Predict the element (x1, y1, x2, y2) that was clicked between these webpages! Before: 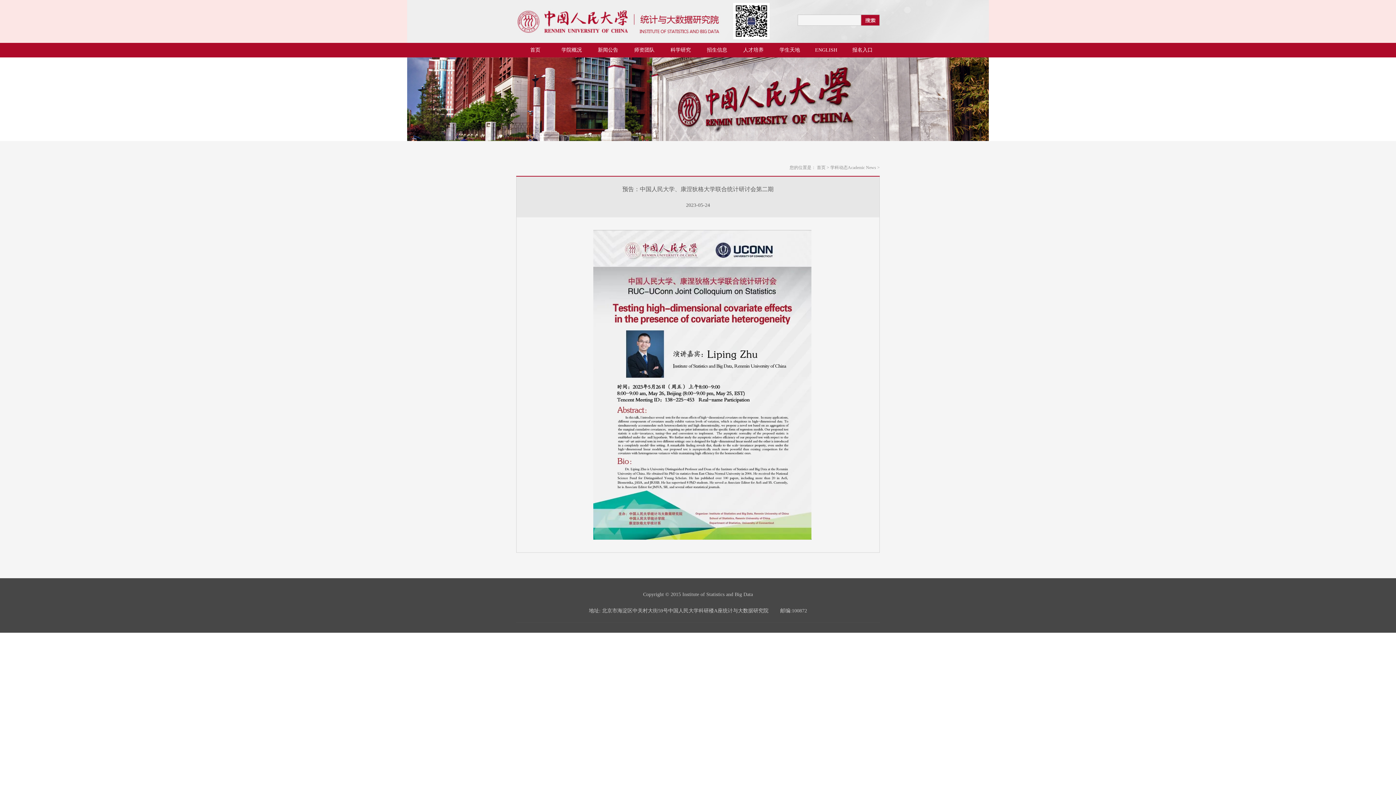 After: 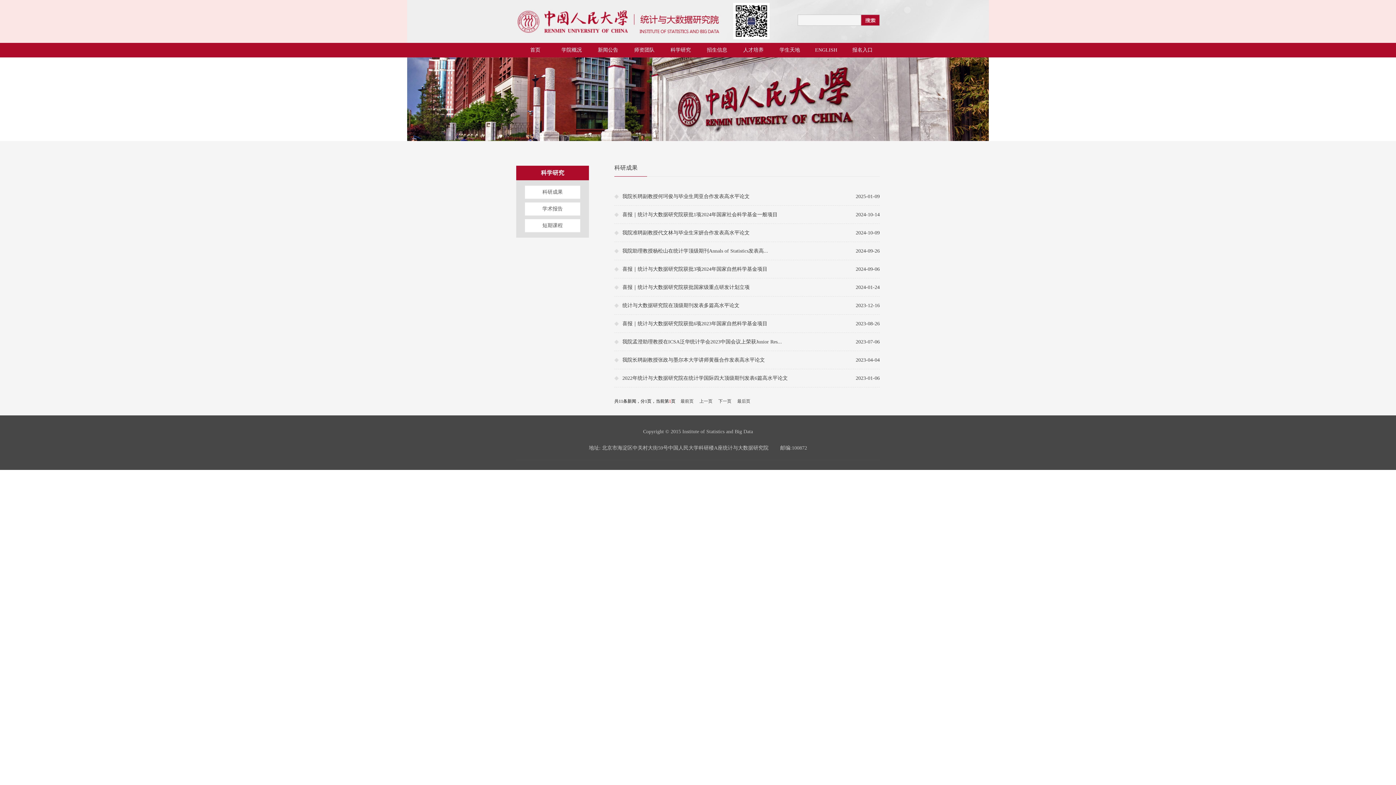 Action: bbox: (663, 42, 698, 57) label: 科学研究